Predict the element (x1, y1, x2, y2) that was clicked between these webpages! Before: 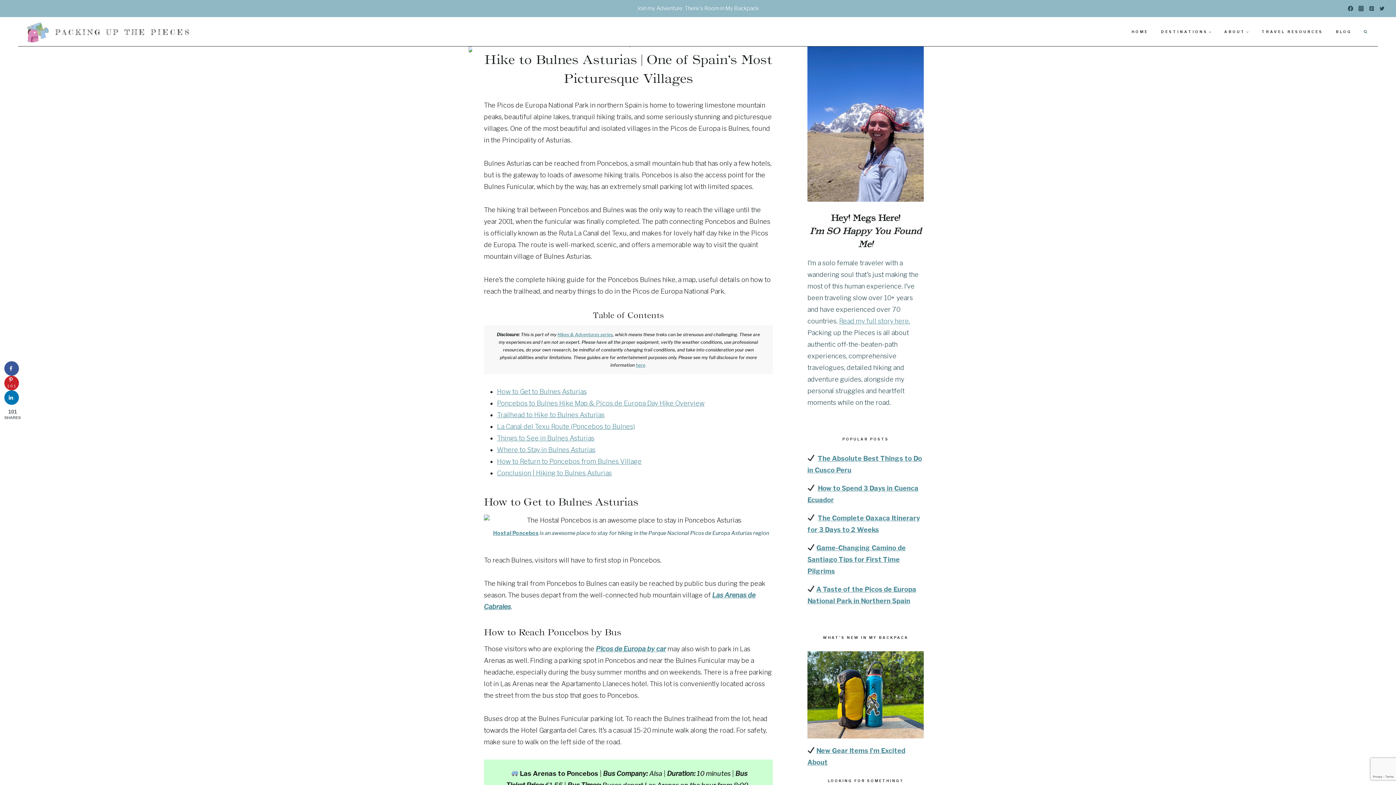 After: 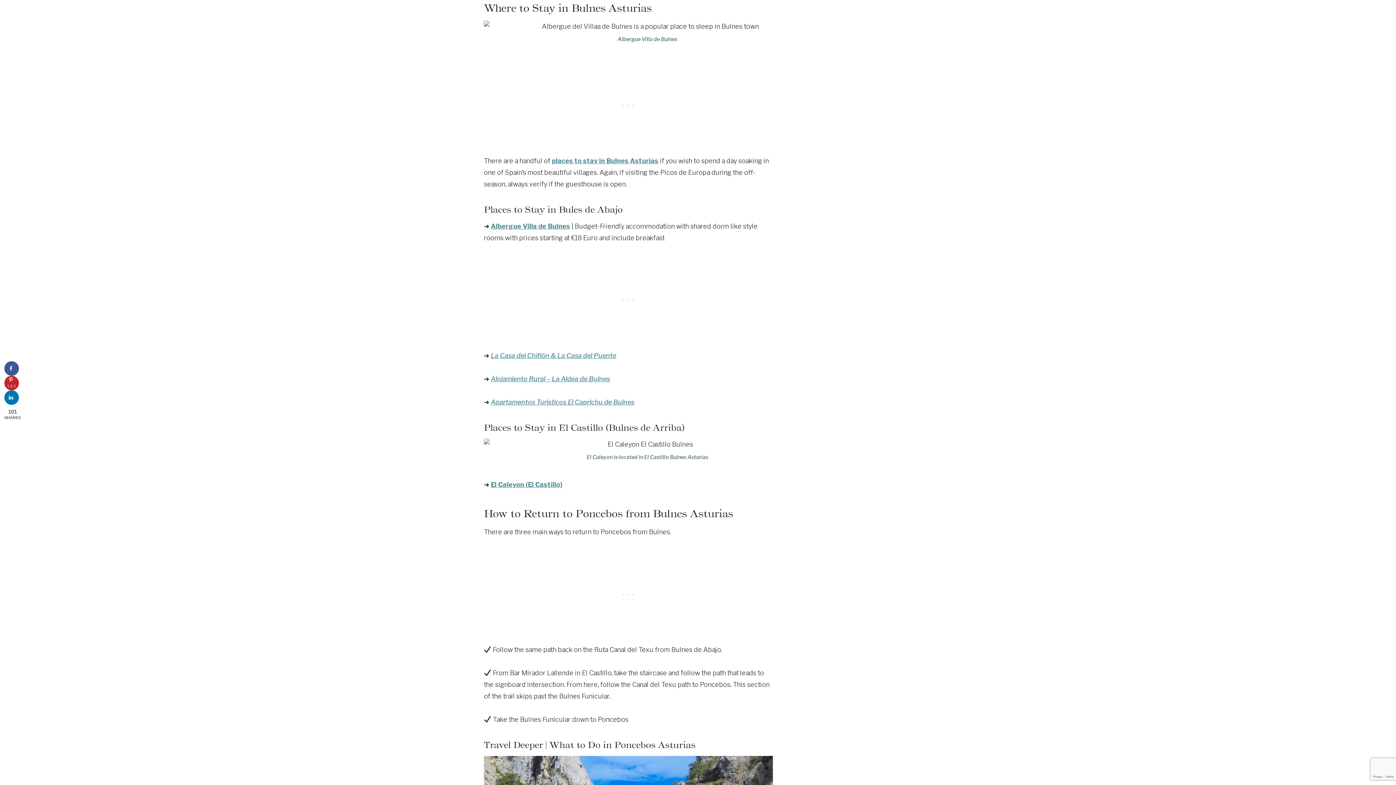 Action: bbox: (497, 446, 595, 453) label: Where to Stay in Bulnes Asturias